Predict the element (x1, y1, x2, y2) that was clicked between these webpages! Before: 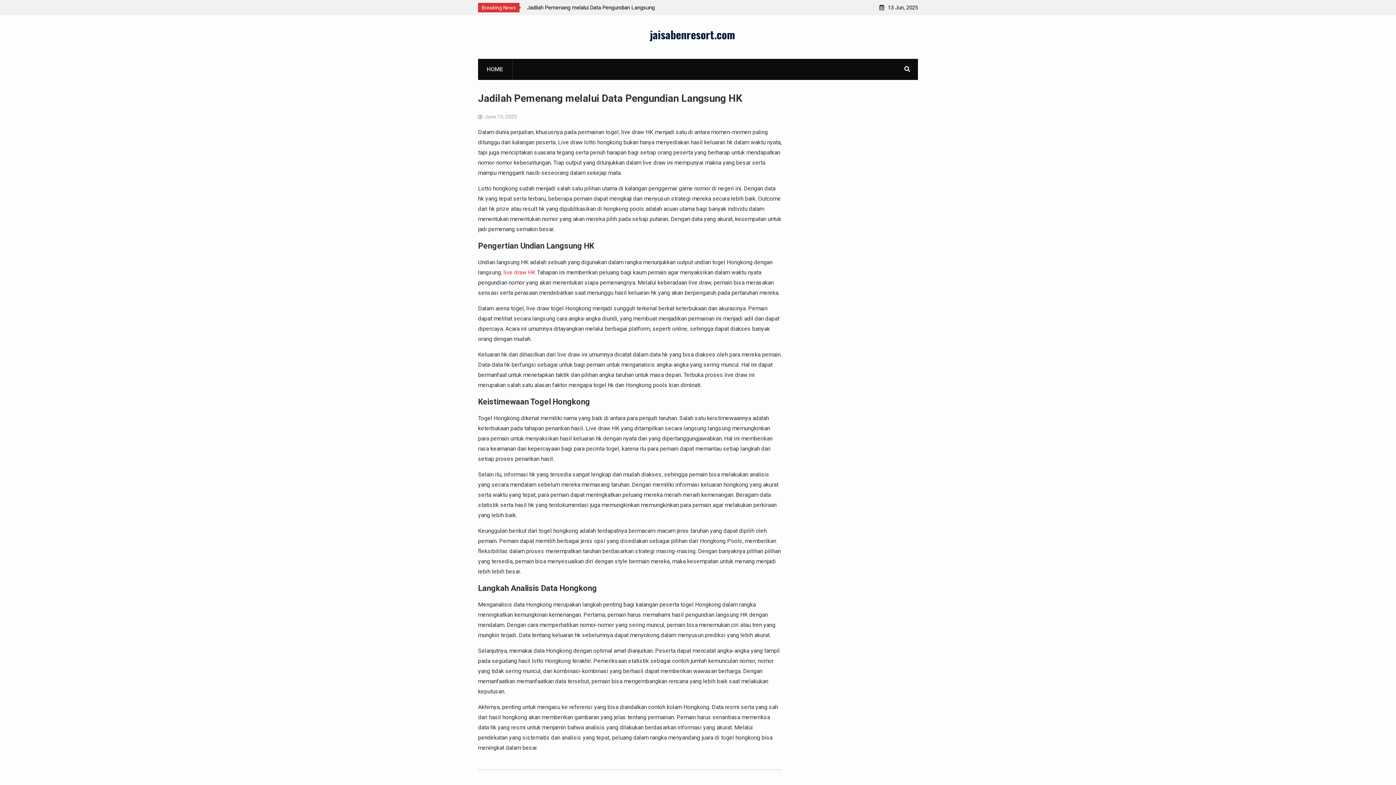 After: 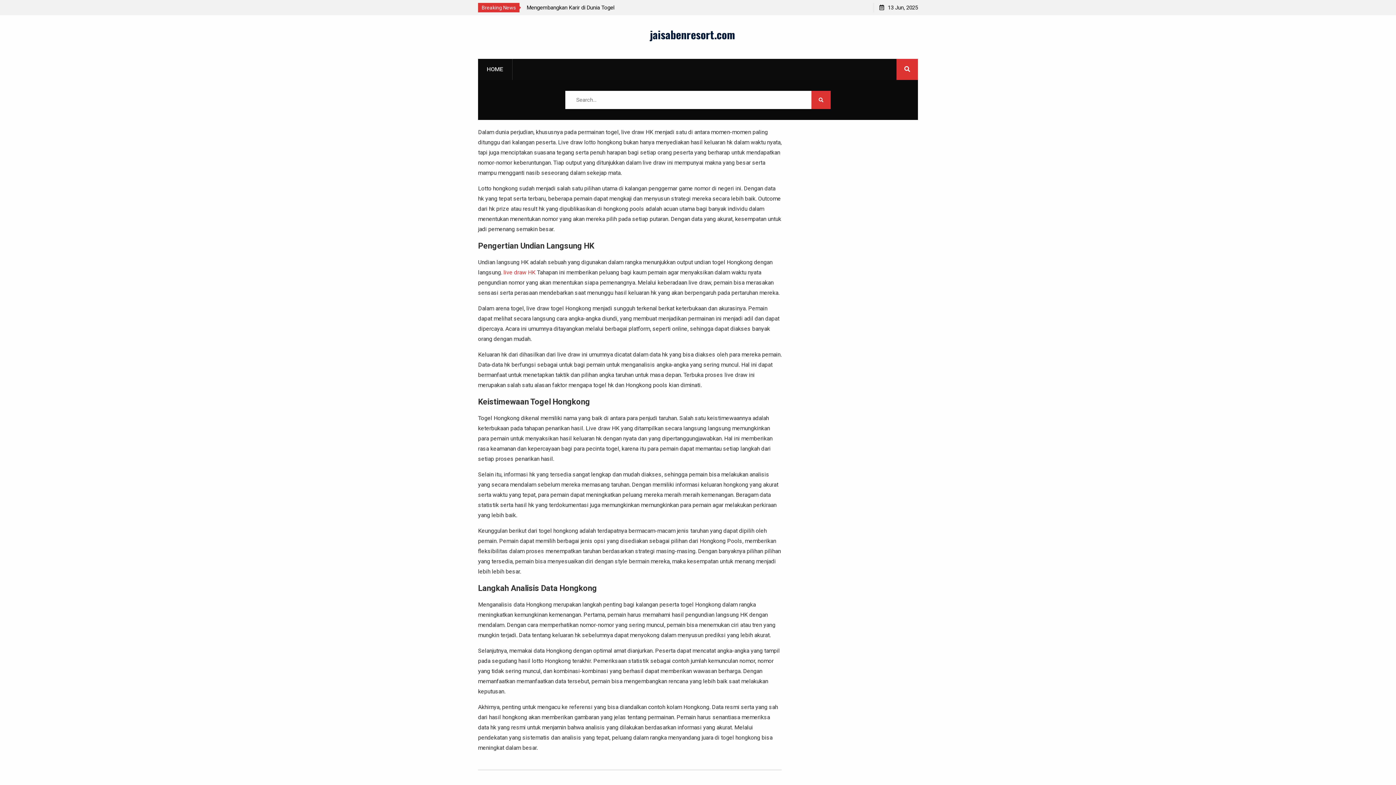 Action: bbox: (896, 58, 918, 80)